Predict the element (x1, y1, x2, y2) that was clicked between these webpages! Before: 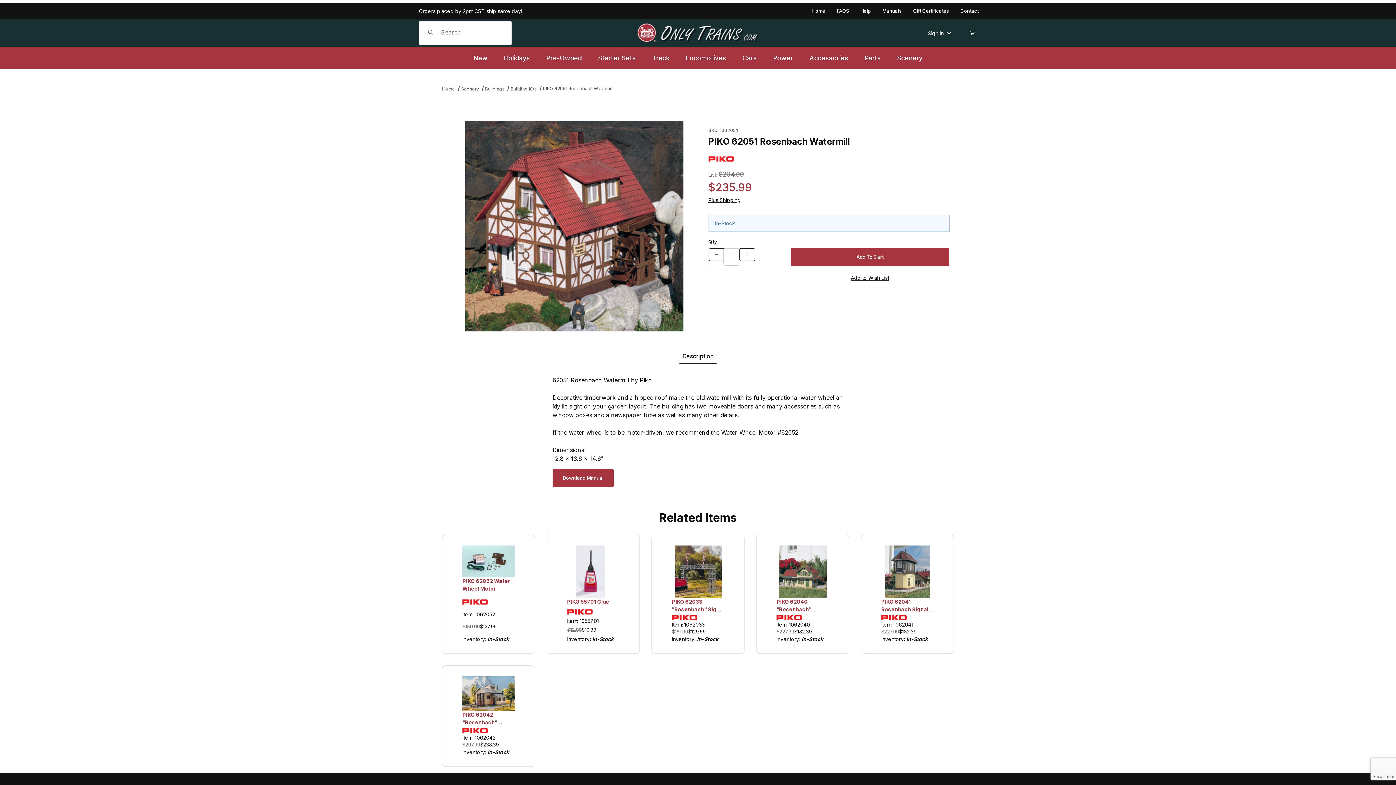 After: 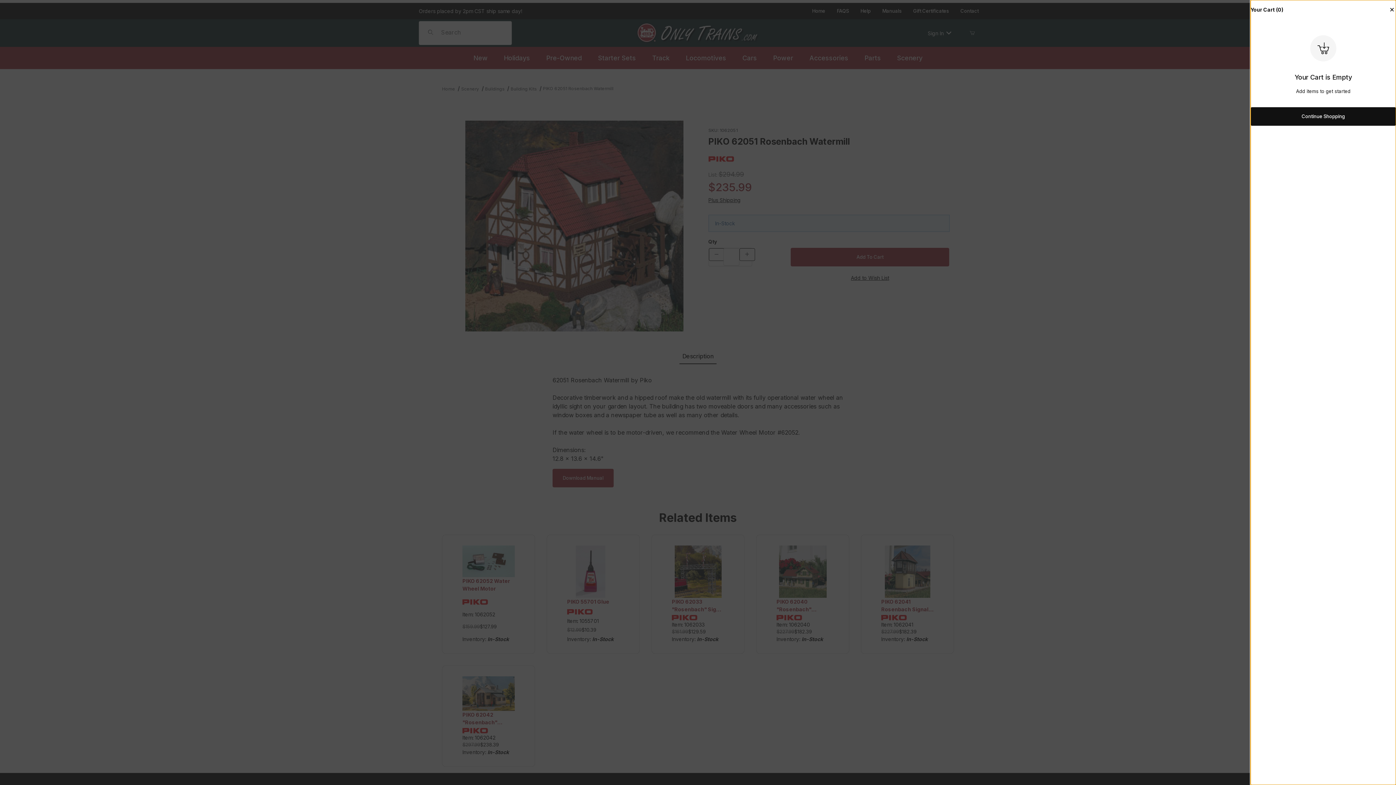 Action: label: Open Mini-Basket bbox: (967, 26, 977, 39)